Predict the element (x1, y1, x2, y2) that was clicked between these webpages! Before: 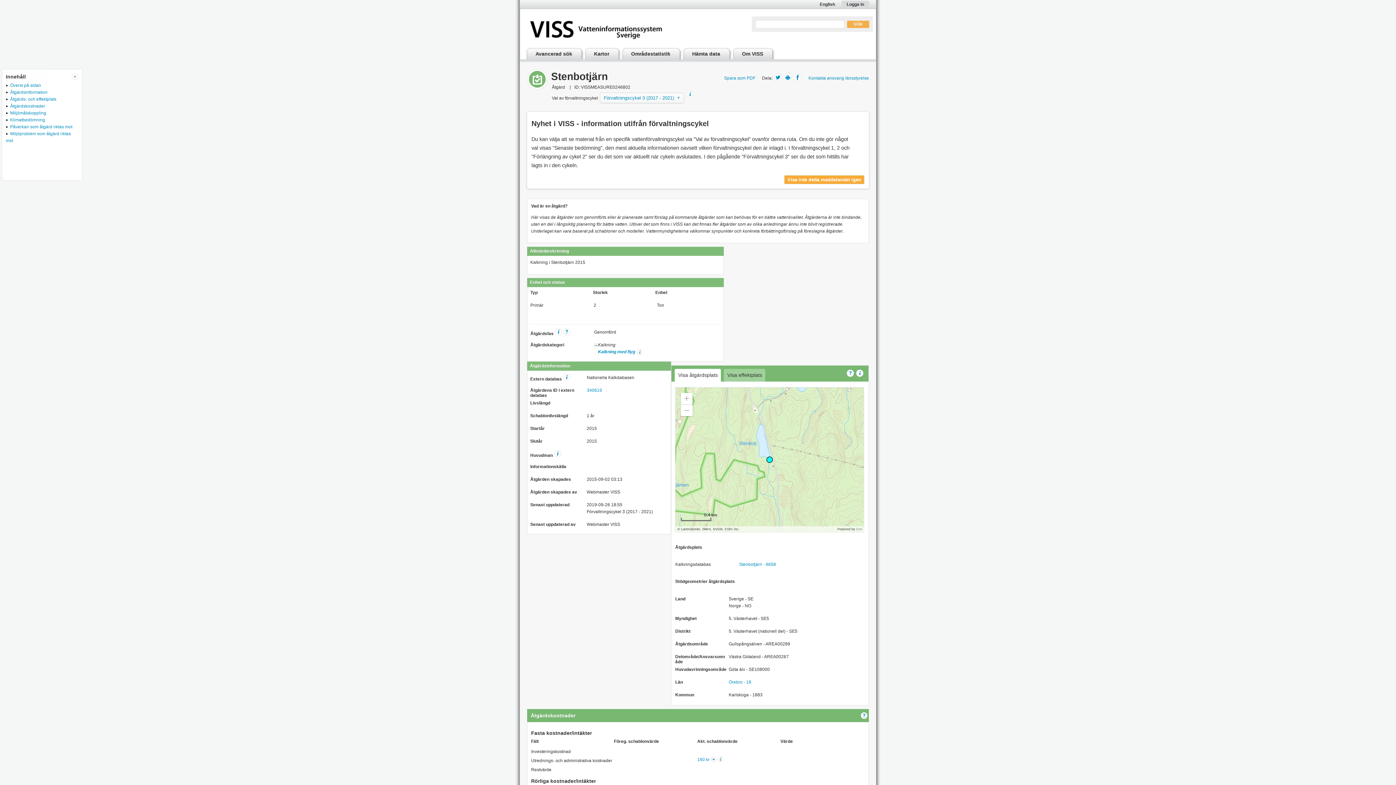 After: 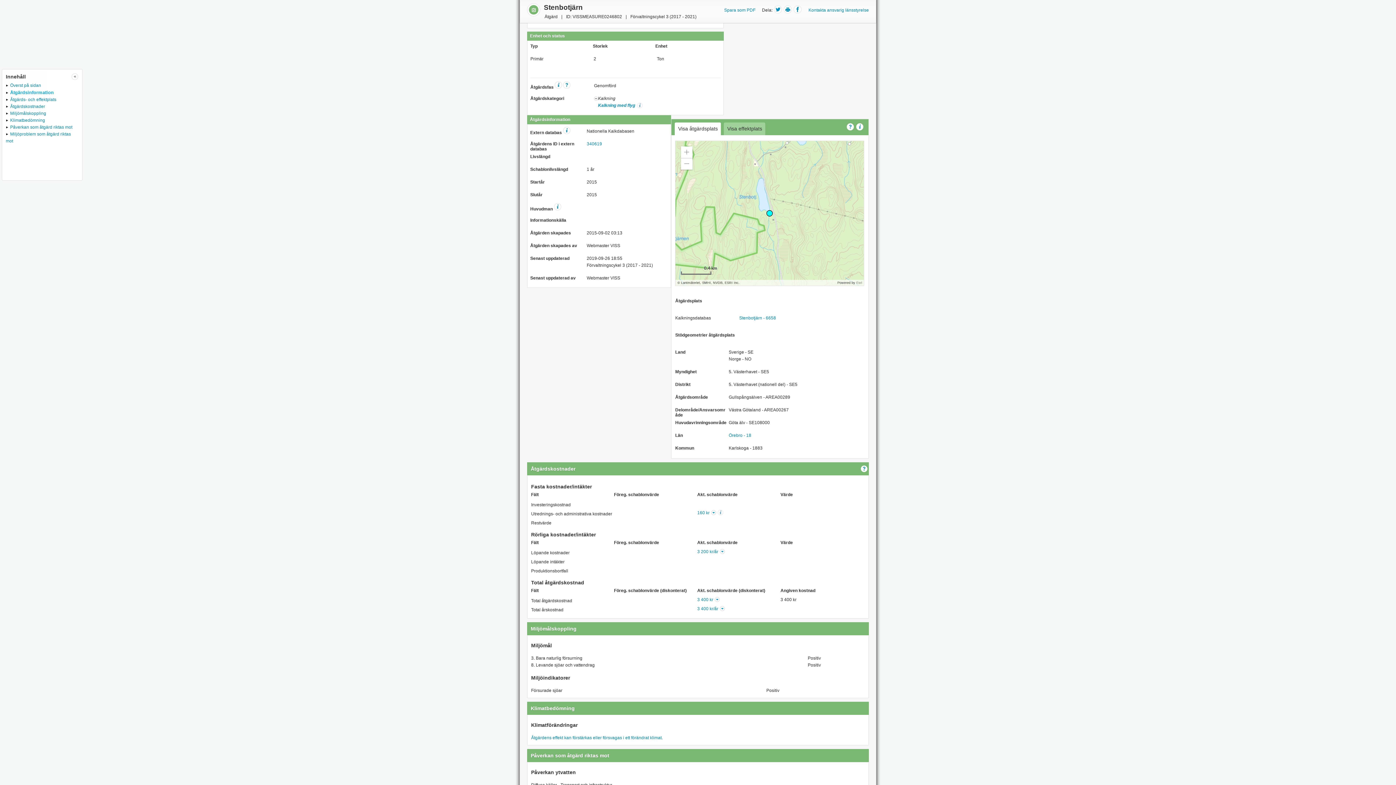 Action: bbox: (5, 89, 47, 94) label: Åtgärdsinformation